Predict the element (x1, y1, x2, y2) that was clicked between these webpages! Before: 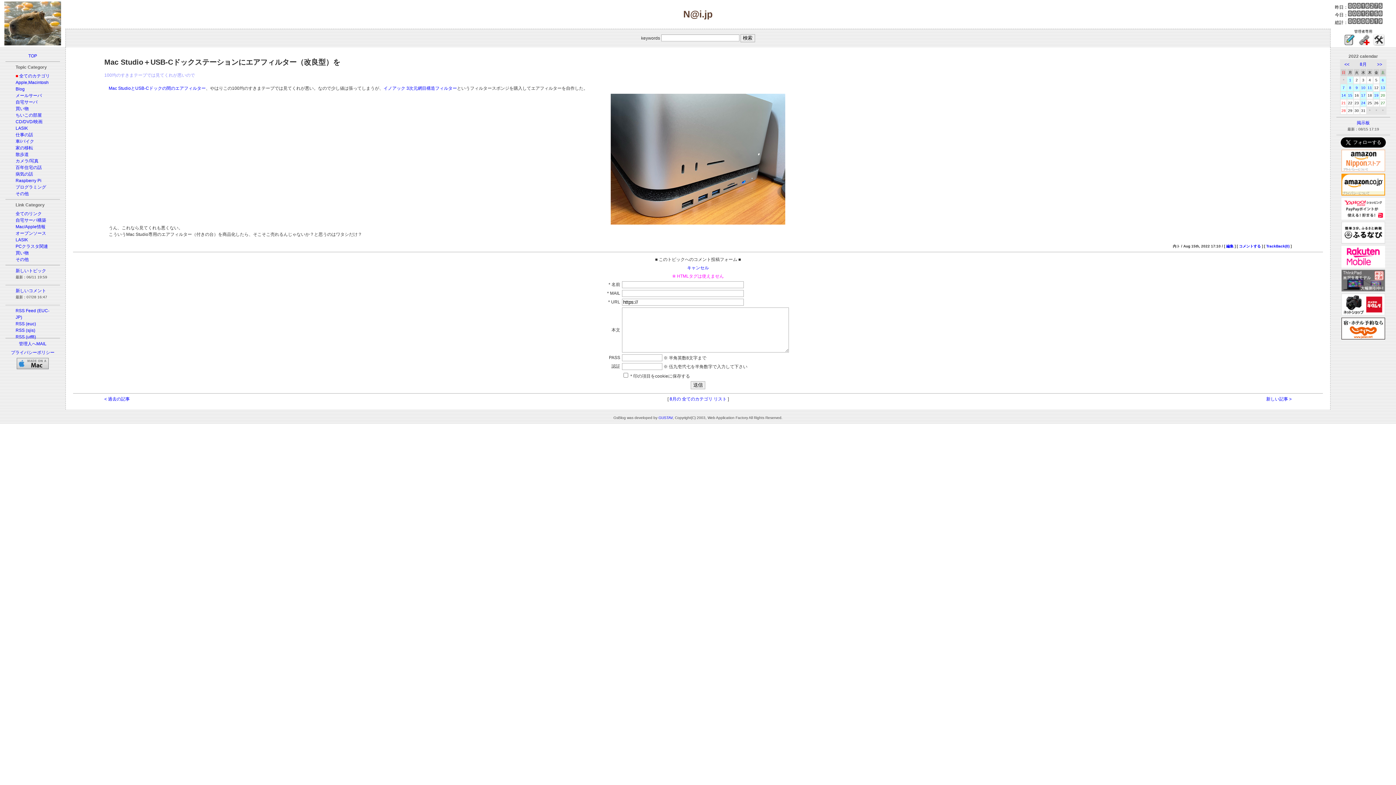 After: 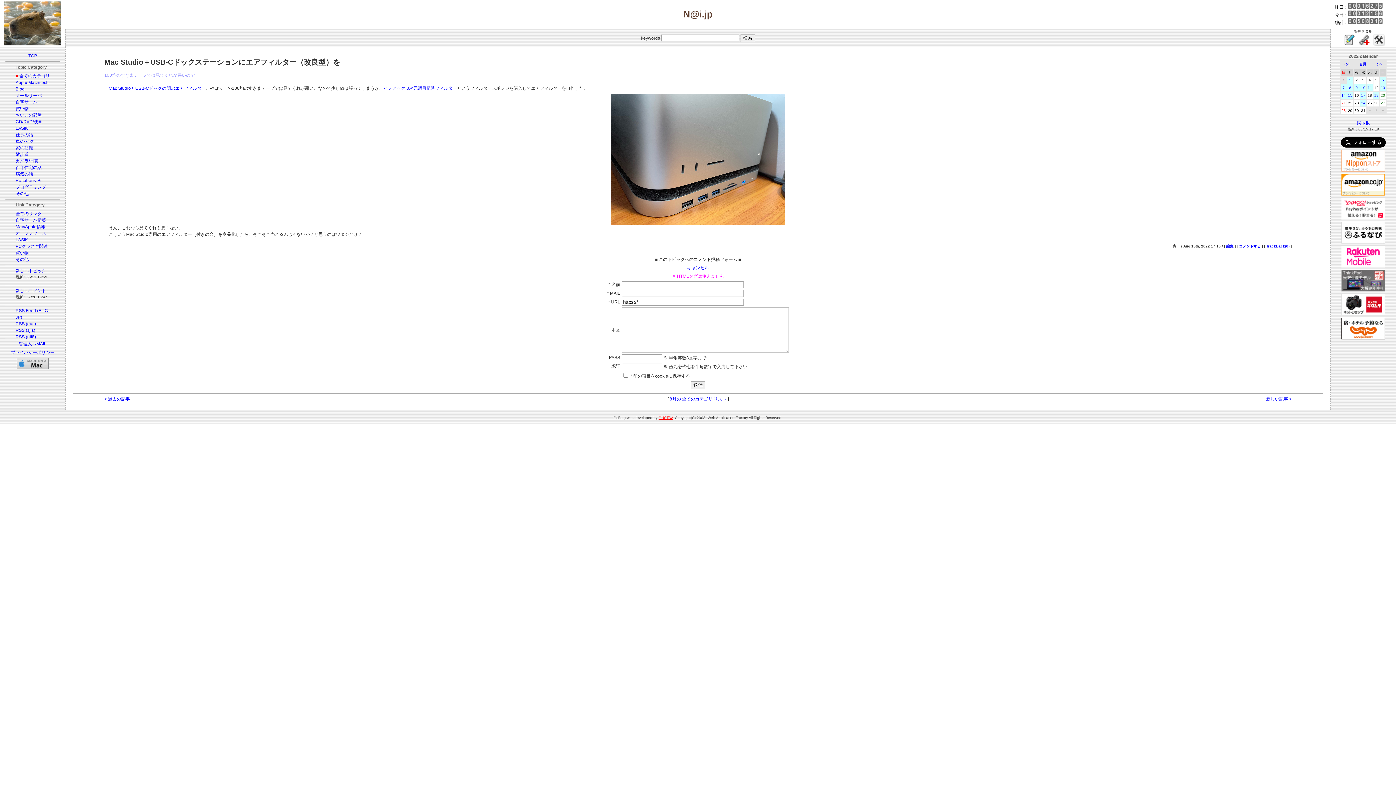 Action: bbox: (658, 416, 672, 420) label: GUSTAV